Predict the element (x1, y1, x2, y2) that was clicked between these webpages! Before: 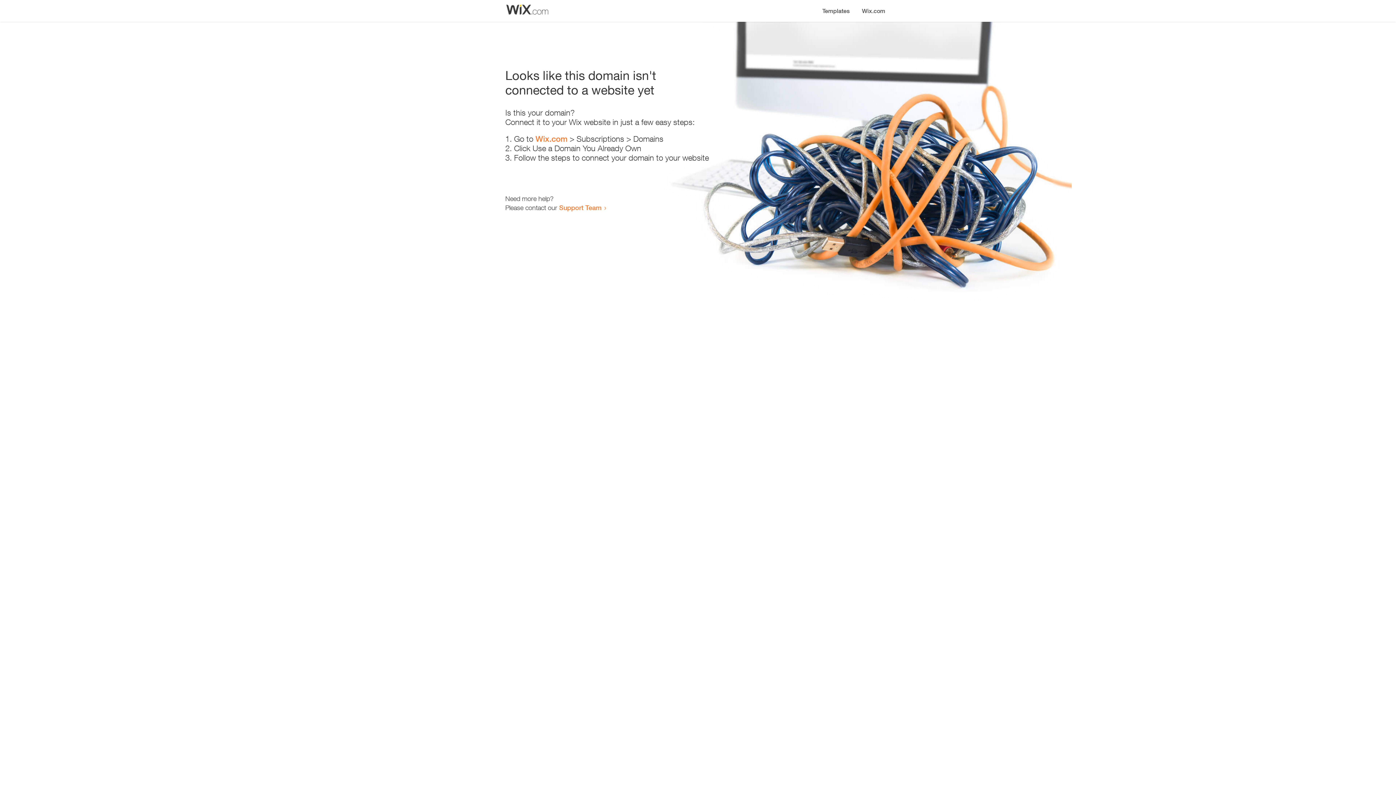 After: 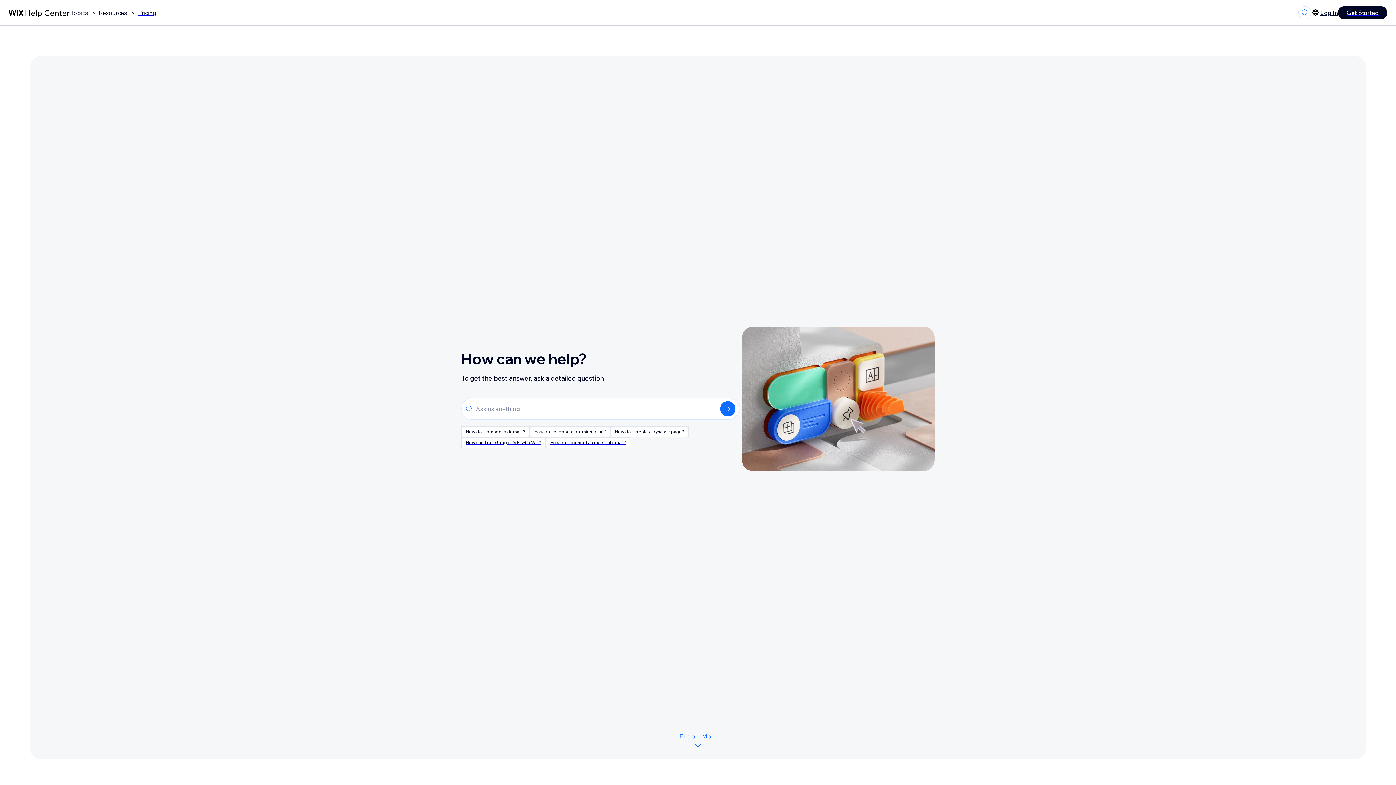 Action: bbox: (559, 203, 601, 211) label: Support Team